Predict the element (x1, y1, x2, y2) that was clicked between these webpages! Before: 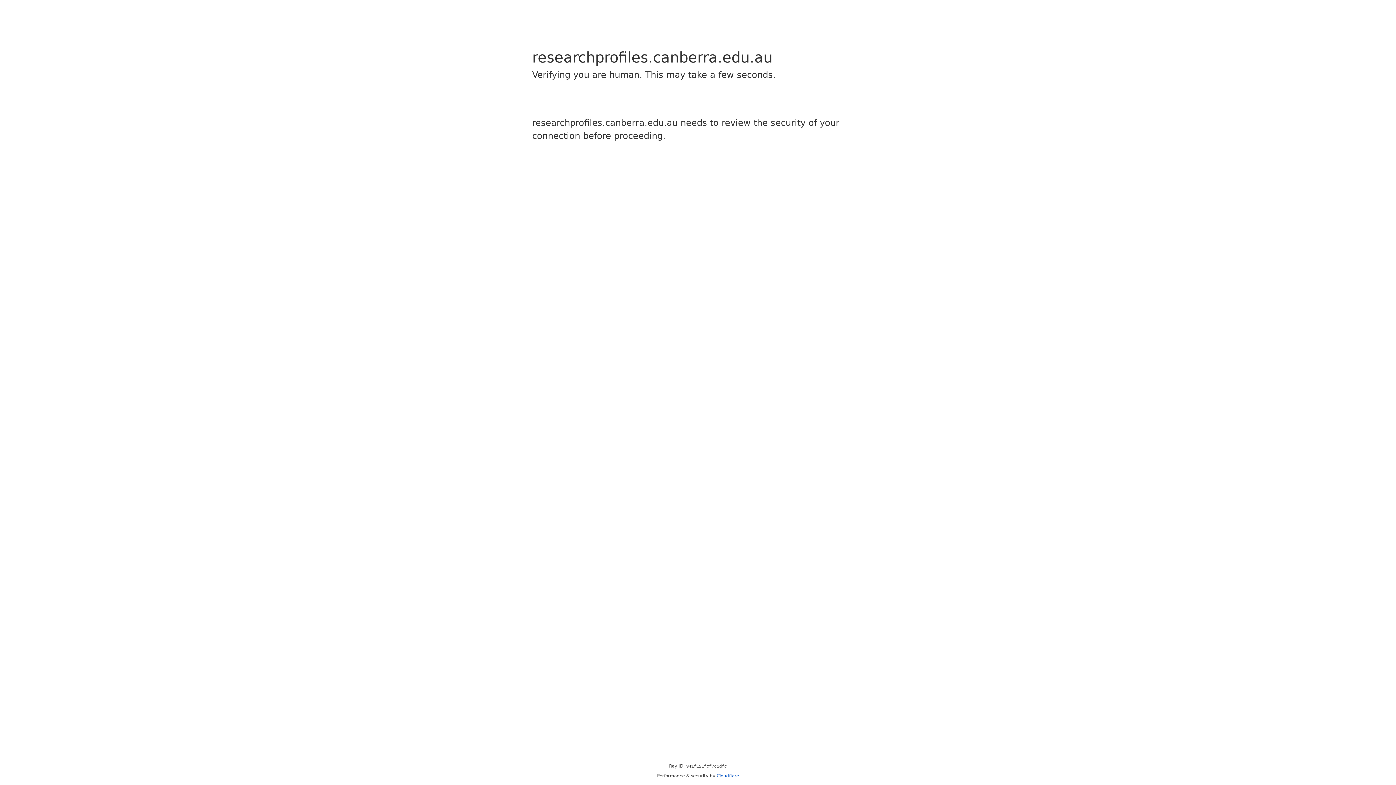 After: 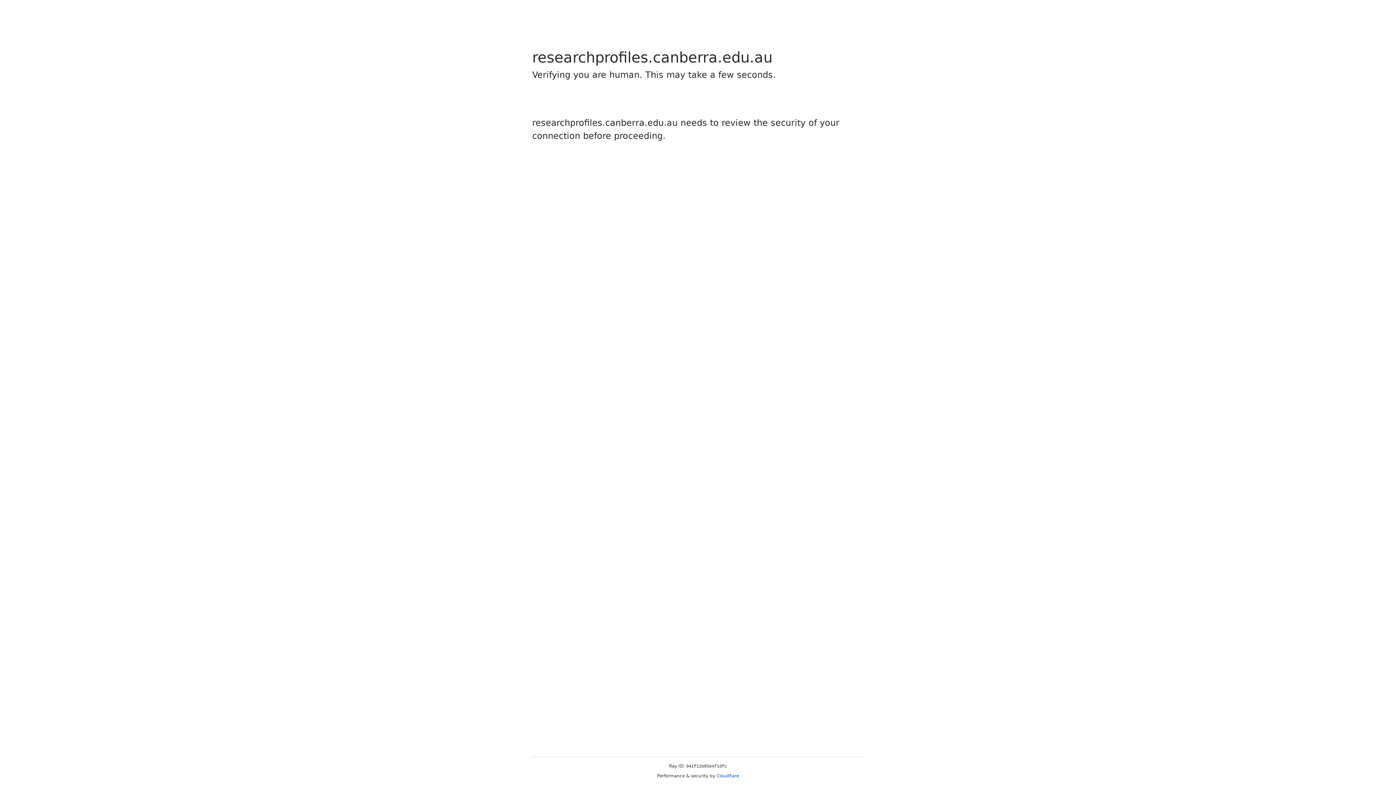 Action: bbox: (716, 773, 739, 778) label: Cloudflare